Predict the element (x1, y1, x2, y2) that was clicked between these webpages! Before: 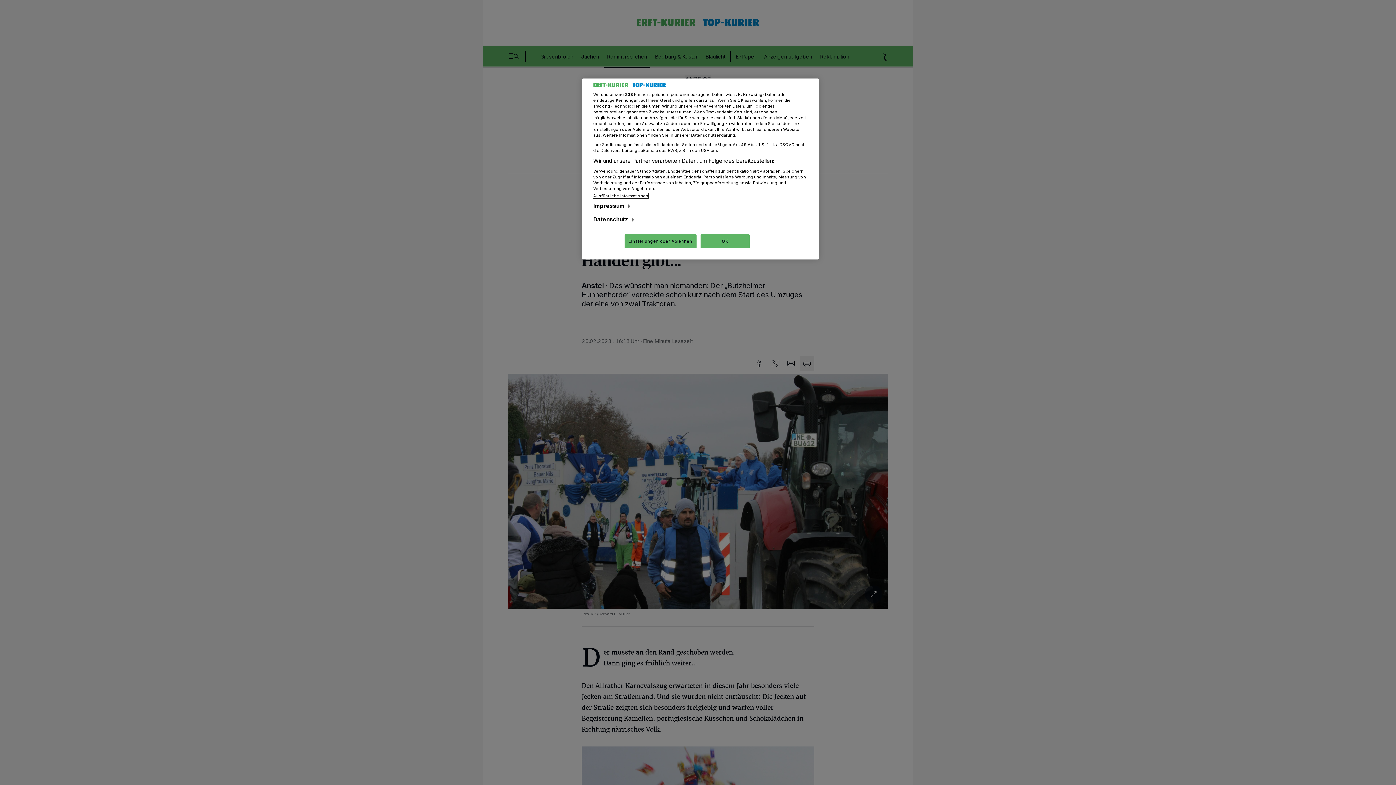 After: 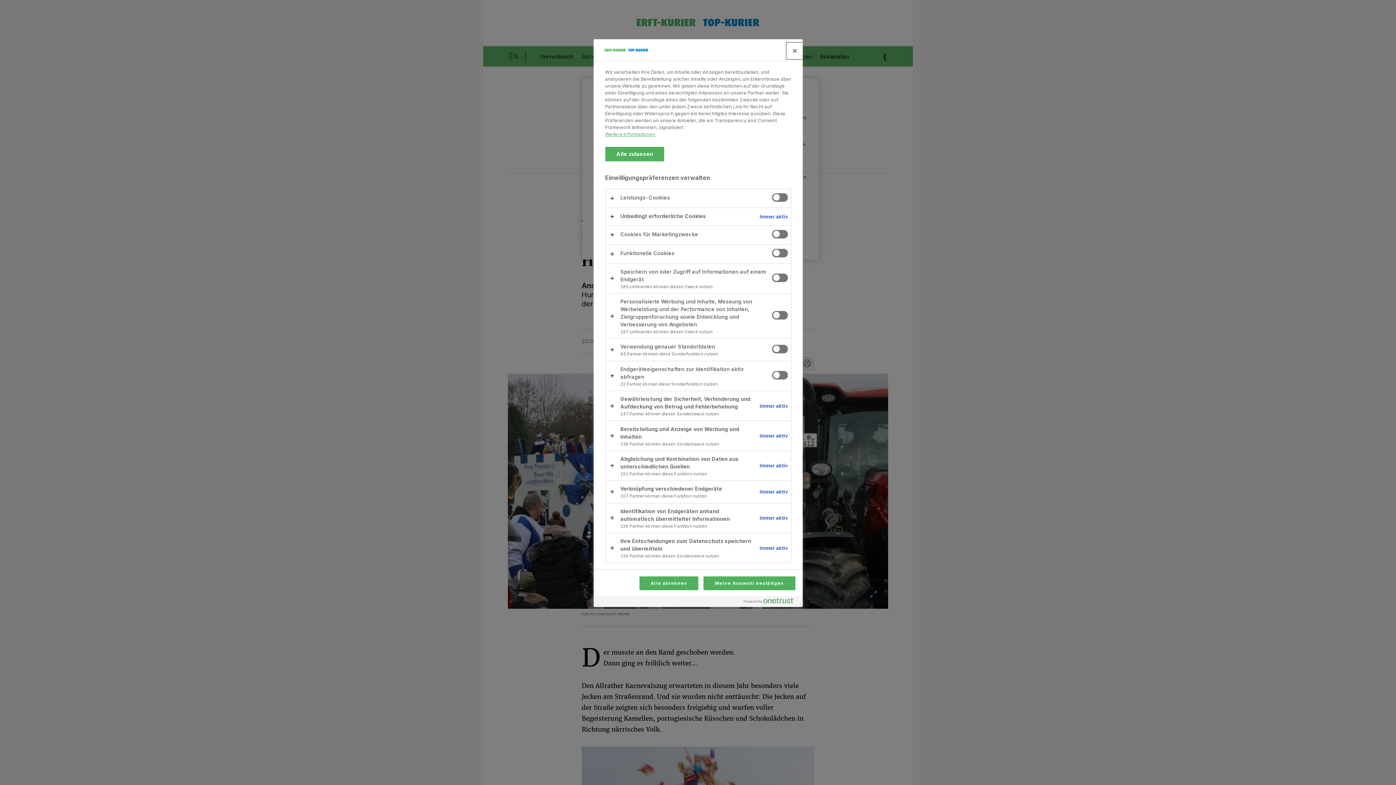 Action: label: Einstellungen oder Ablehnen bbox: (624, 234, 696, 248)